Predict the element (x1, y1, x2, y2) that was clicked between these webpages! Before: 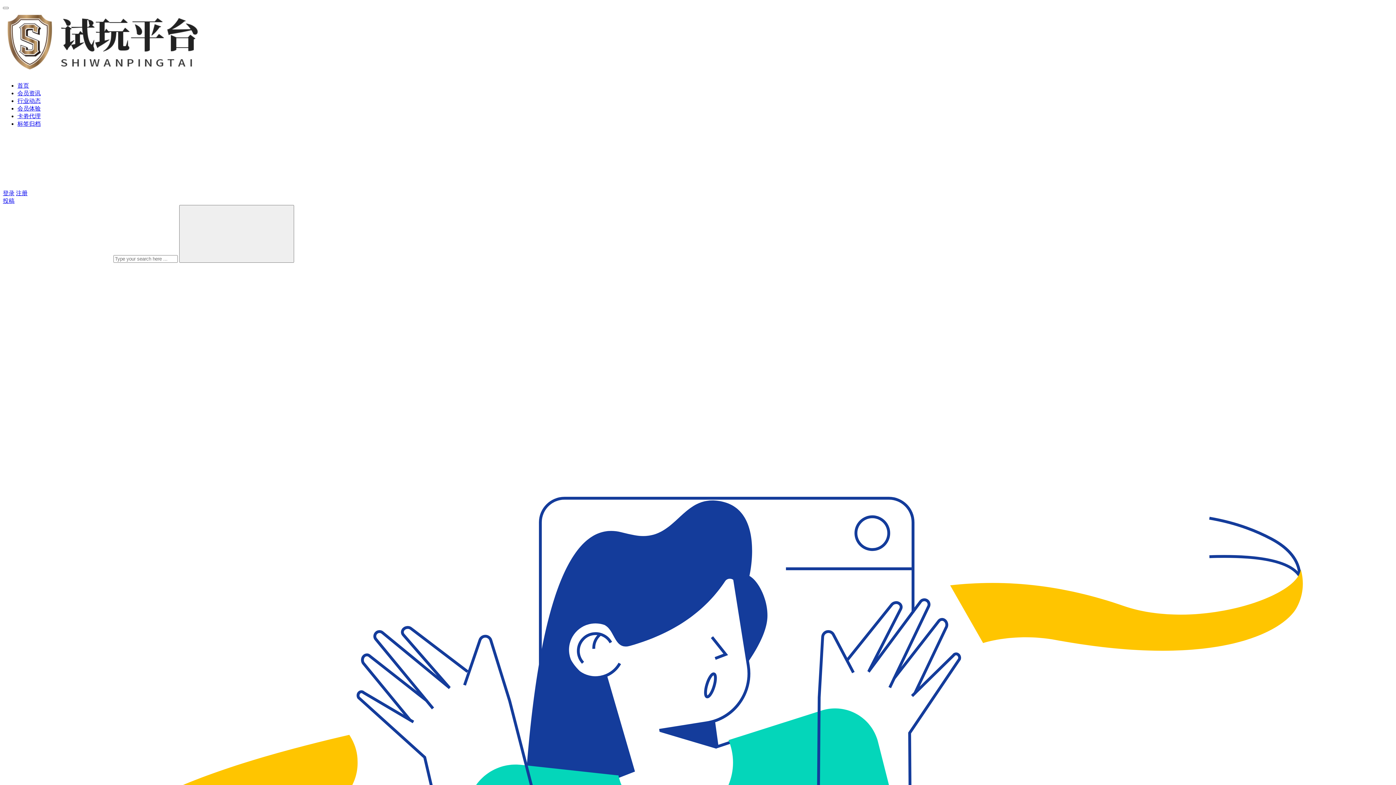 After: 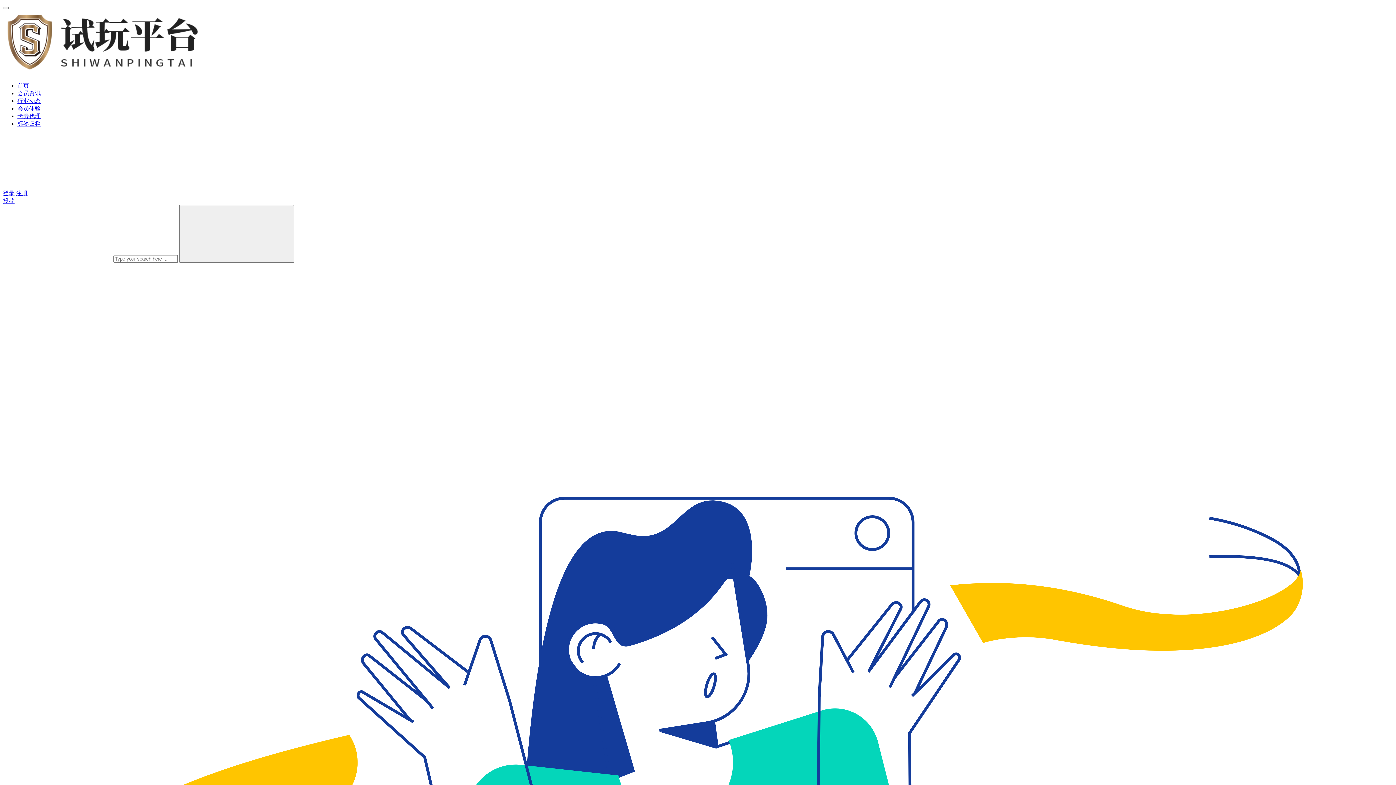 Action: bbox: (17, 90, 40, 96) label: 会员资讯